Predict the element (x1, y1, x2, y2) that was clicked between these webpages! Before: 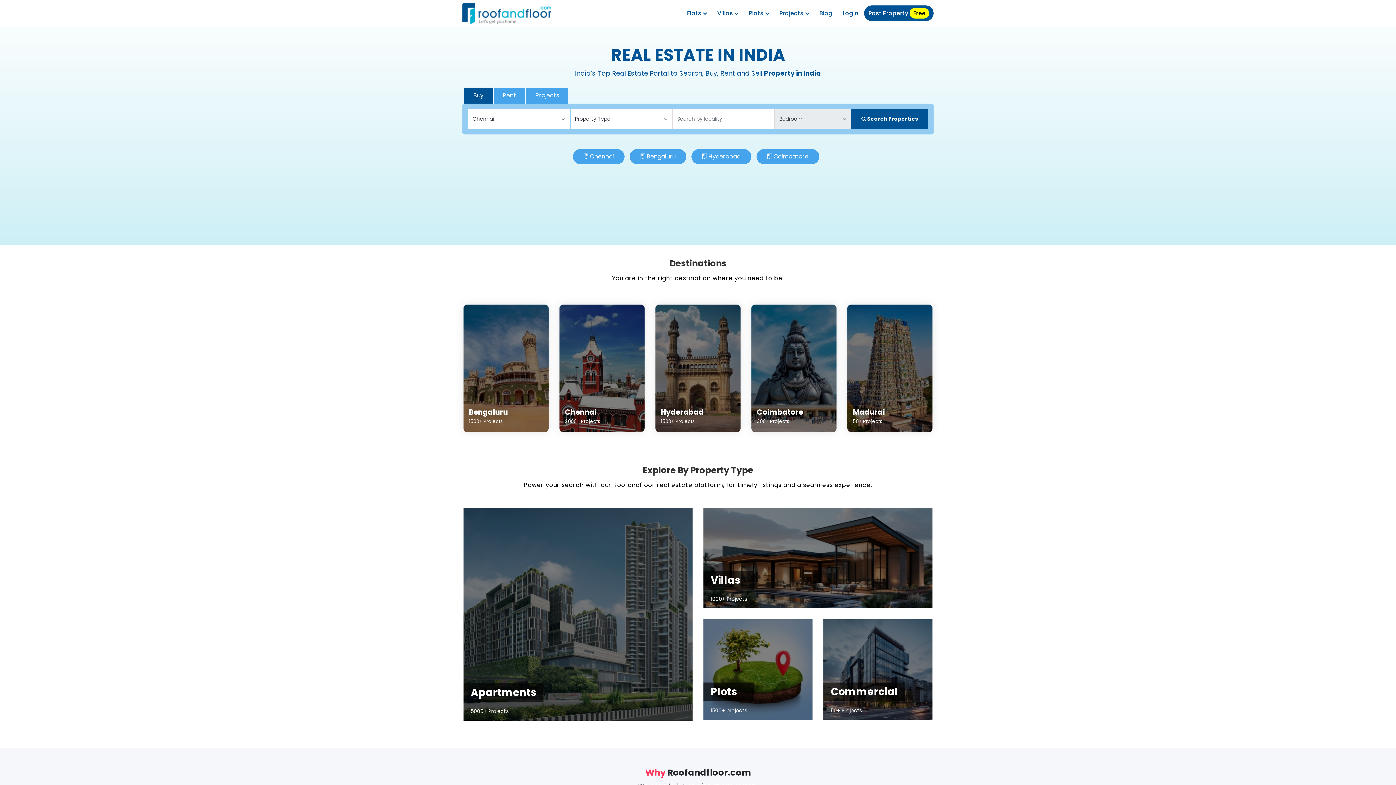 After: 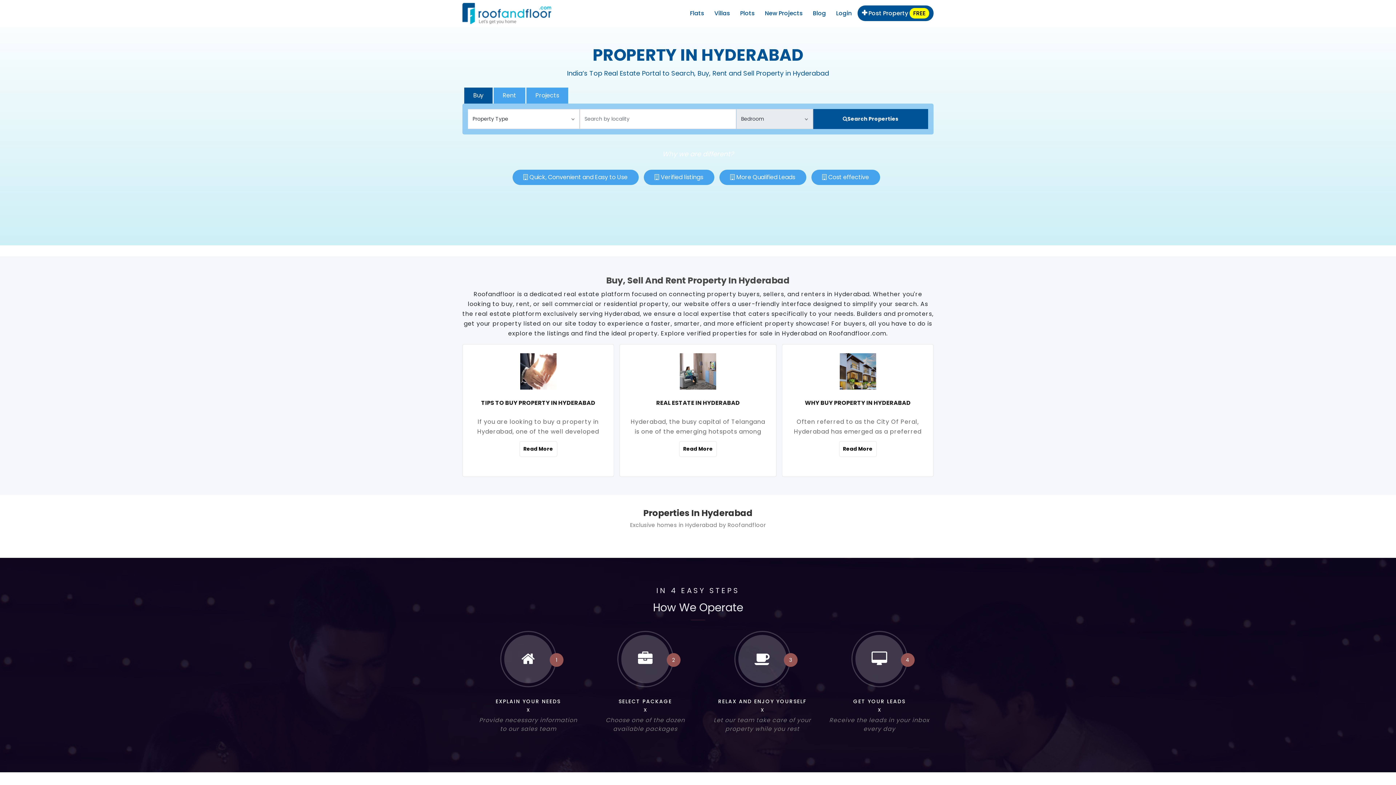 Action: label: Hyderabad
1500+ Projects bbox: (655, 304, 740, 432)